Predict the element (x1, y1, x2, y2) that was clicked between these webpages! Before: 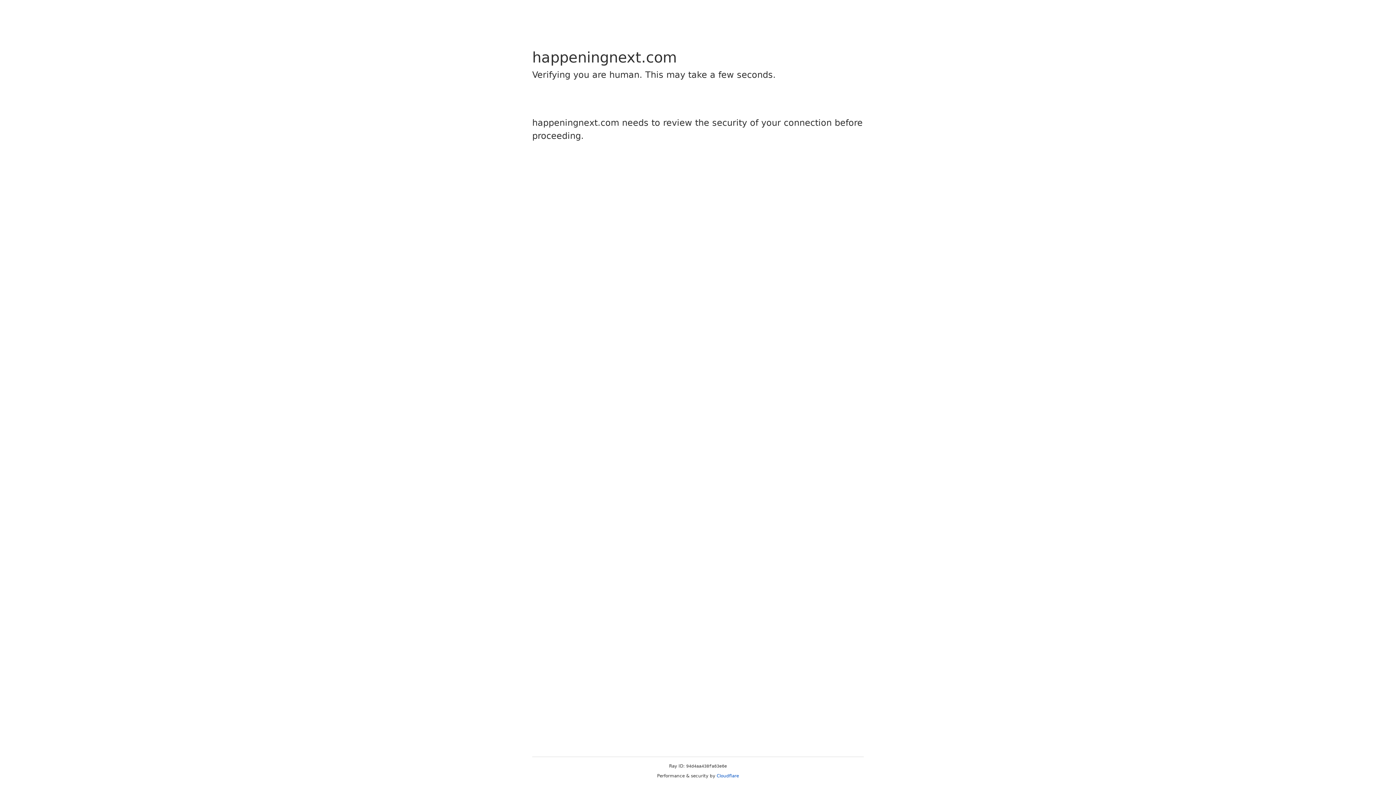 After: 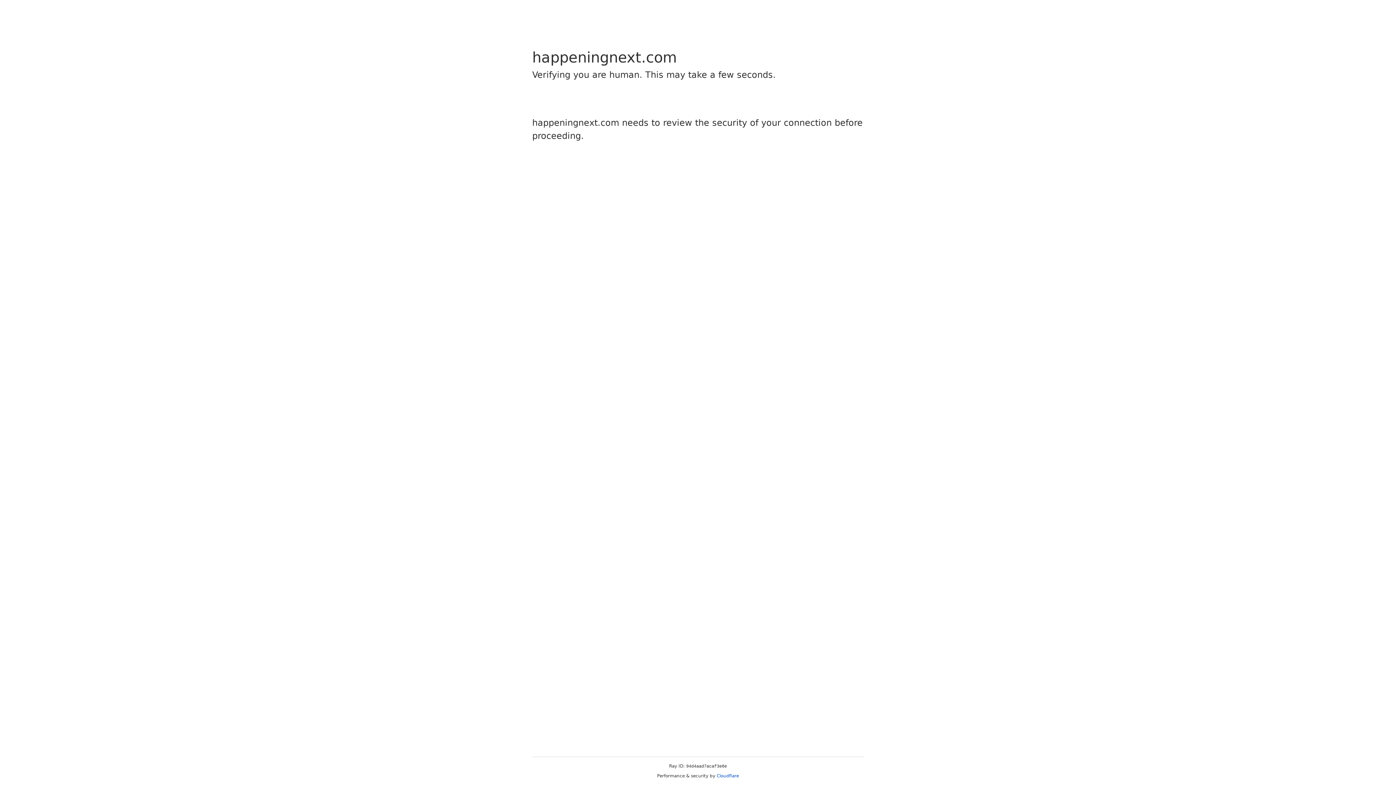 Action: bbox: (716, 773, 739, 778) label: Cloudflare